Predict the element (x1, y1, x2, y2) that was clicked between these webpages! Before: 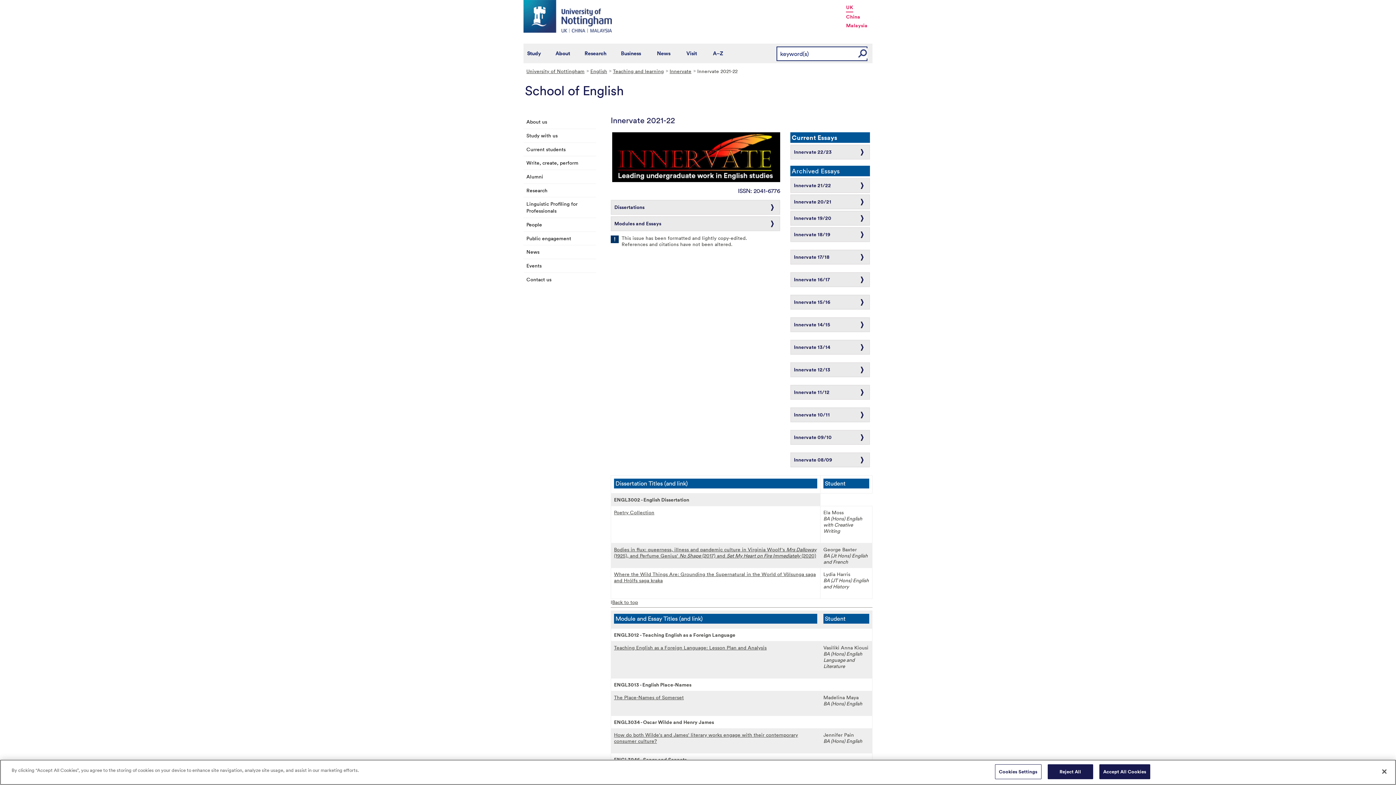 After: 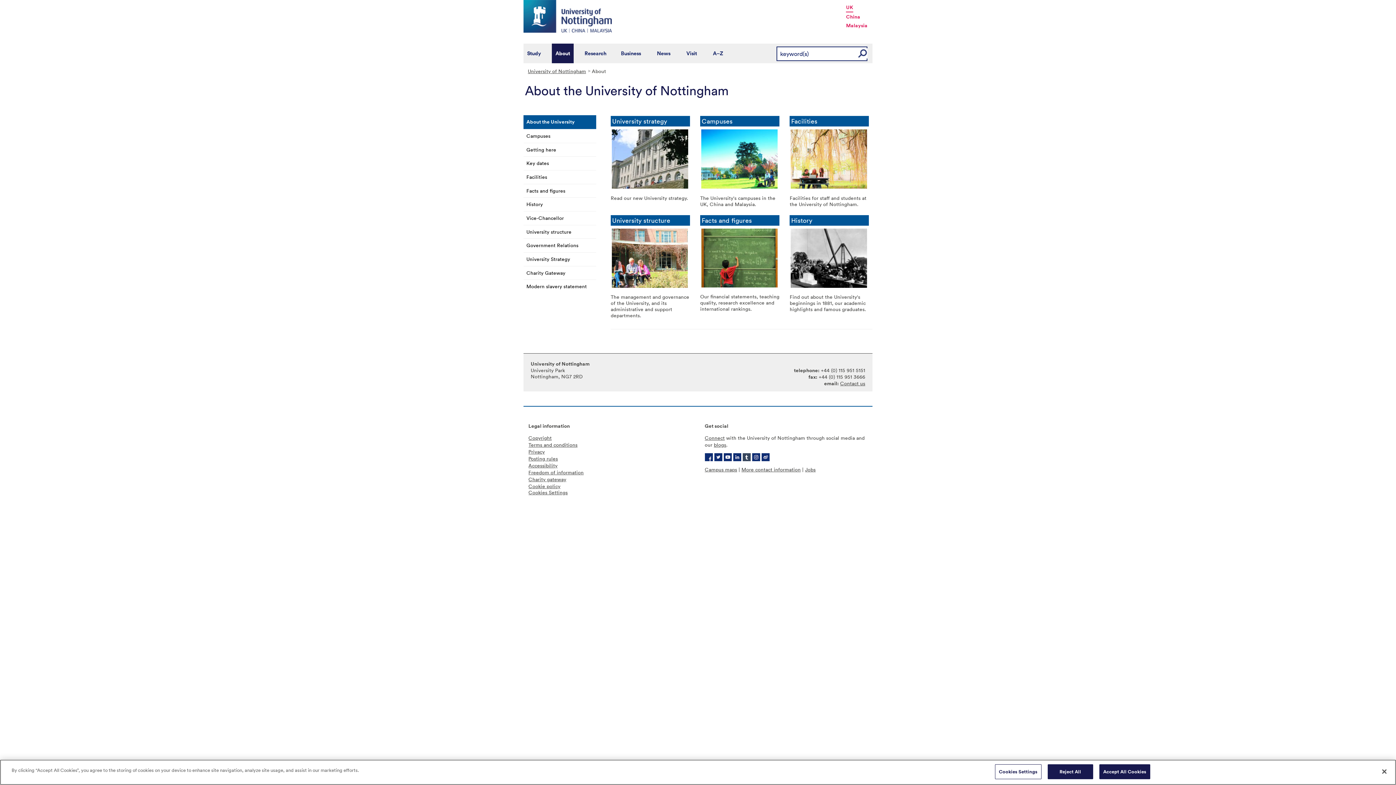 Action: bbox: (552, 43, 573, 63) label: About